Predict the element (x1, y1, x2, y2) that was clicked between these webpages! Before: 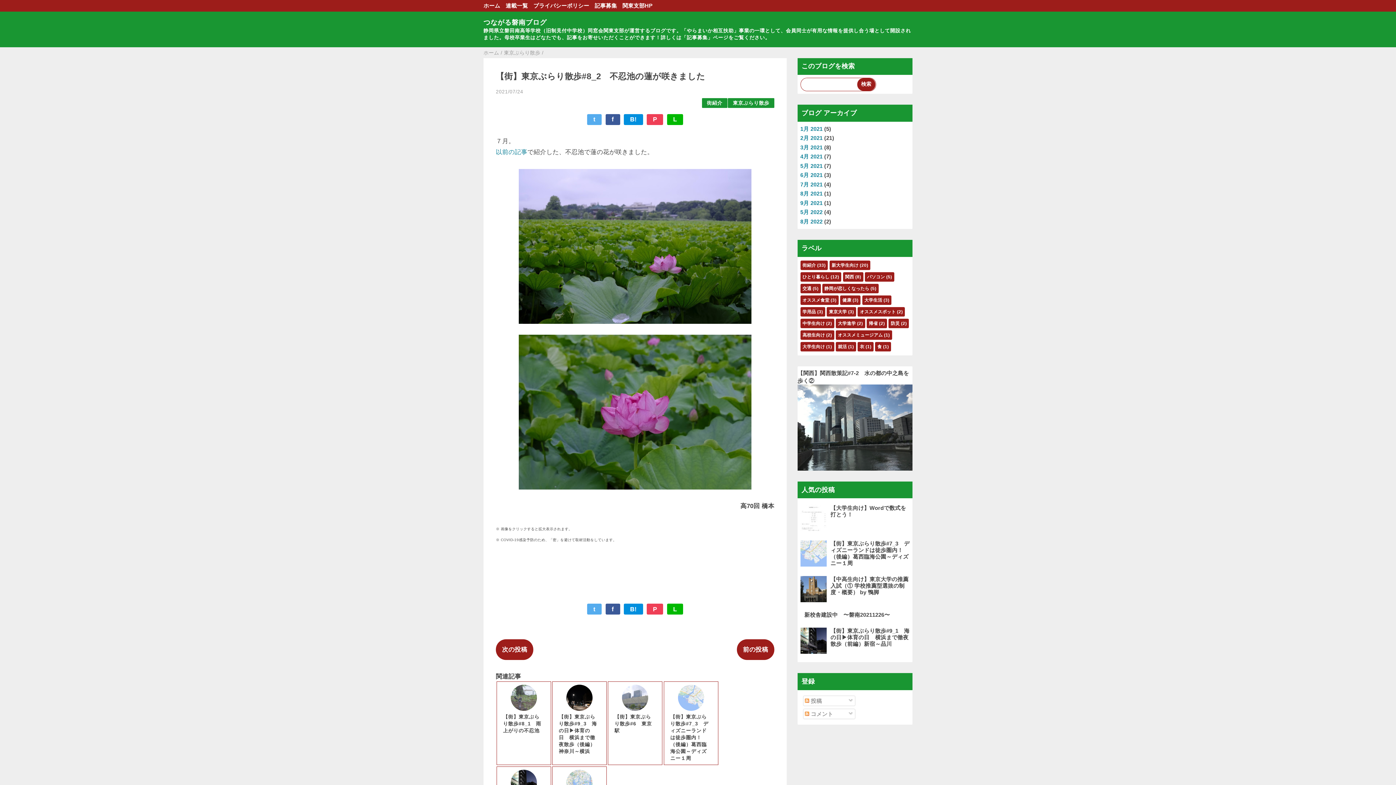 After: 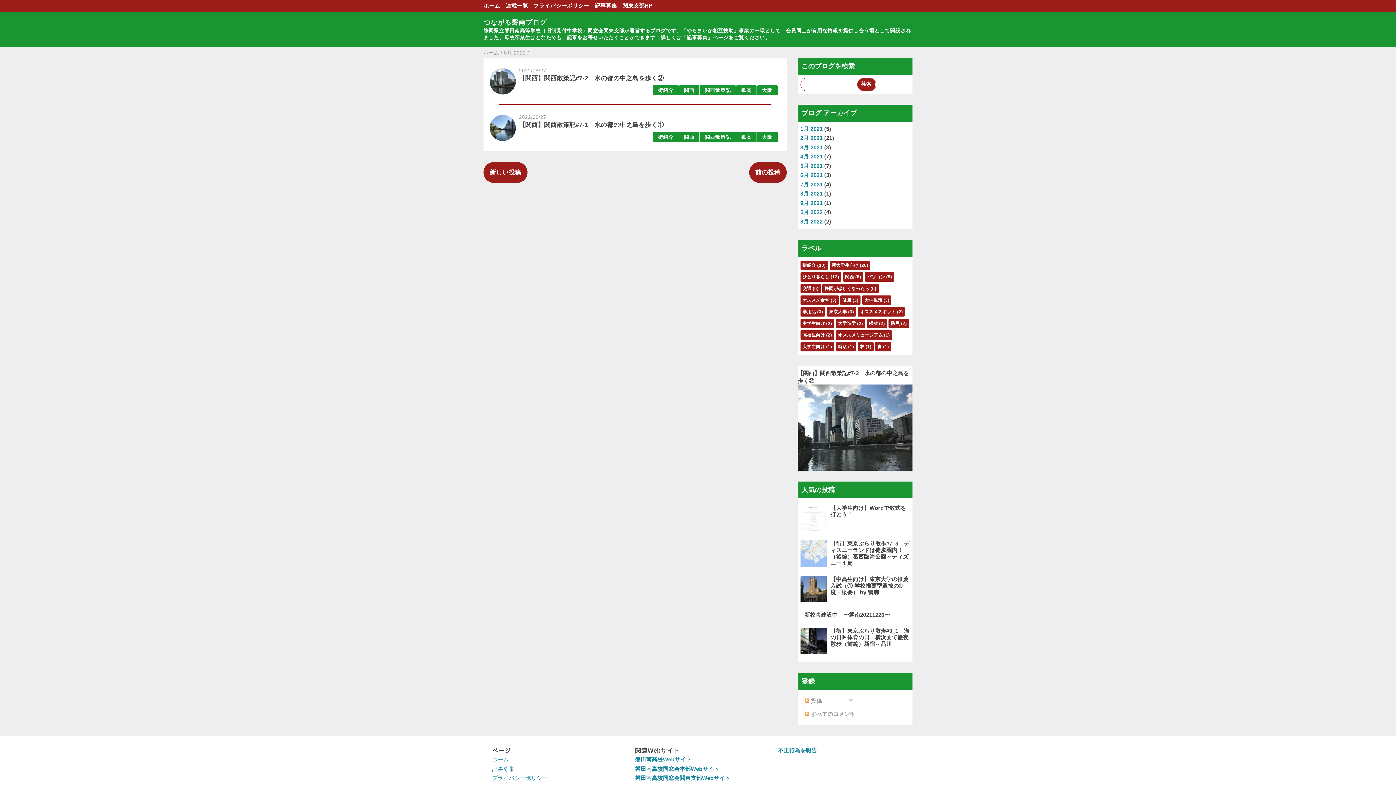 Action: label: 8月 2022 bbox: (800, 218, 822, 224)